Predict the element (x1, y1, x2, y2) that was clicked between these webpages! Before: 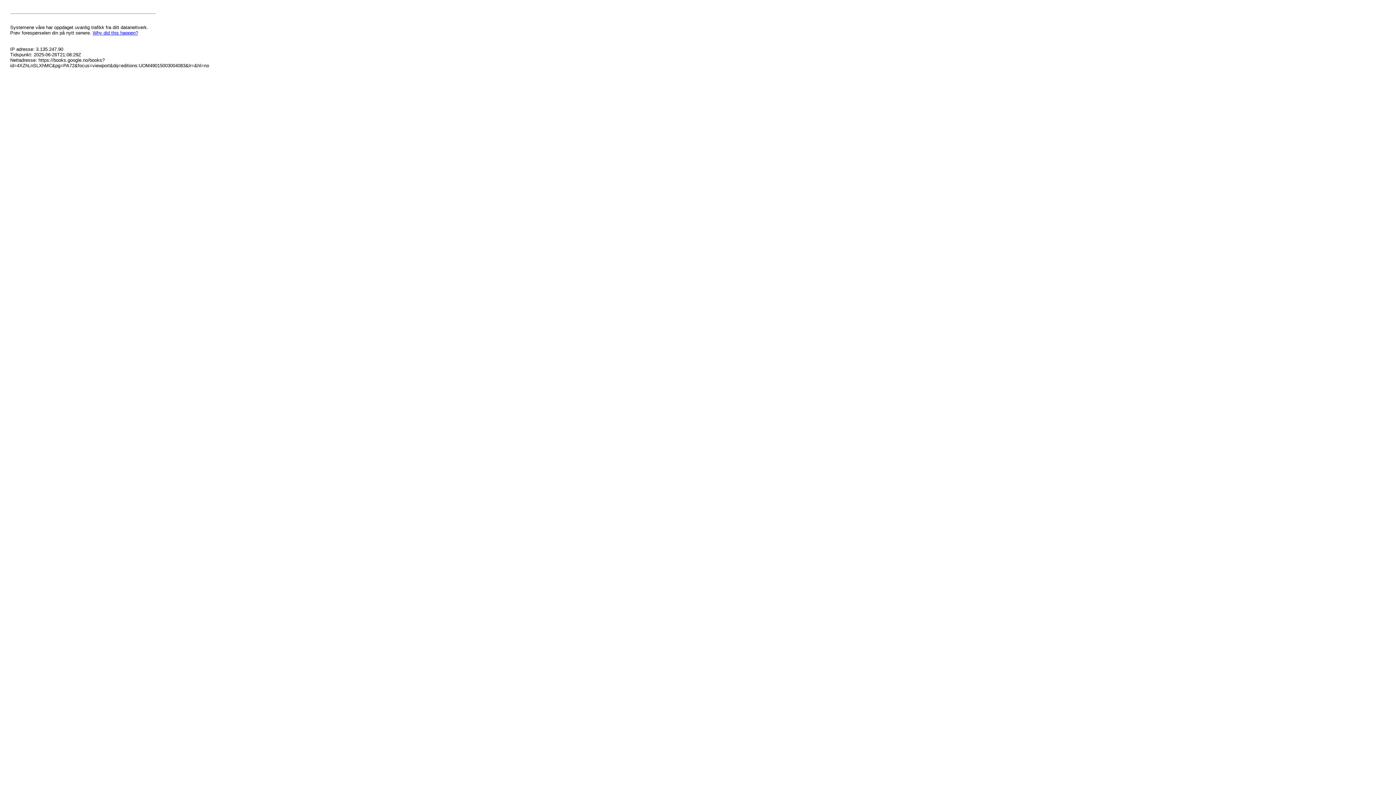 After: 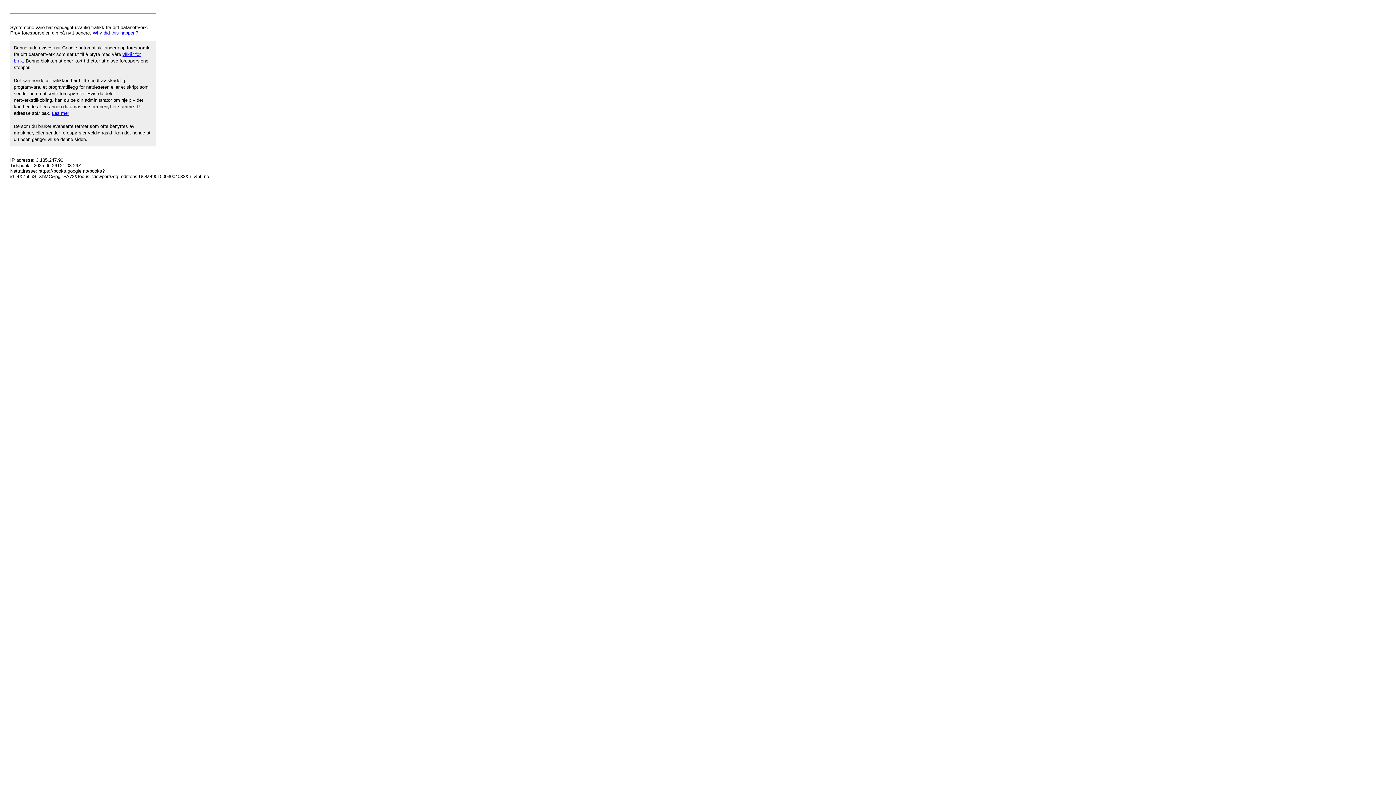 Action: bbox: (92, 30, 138, 35) label: Why did this happen?